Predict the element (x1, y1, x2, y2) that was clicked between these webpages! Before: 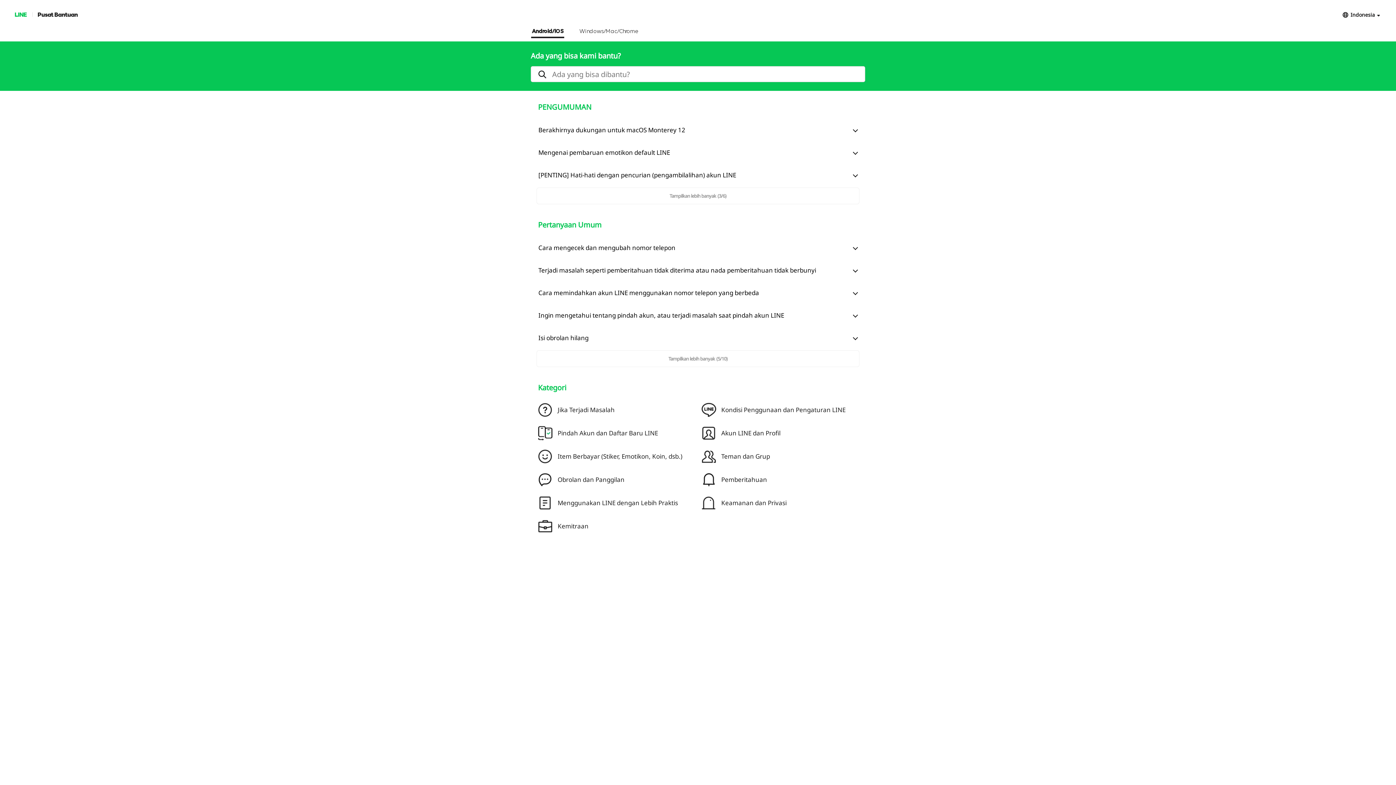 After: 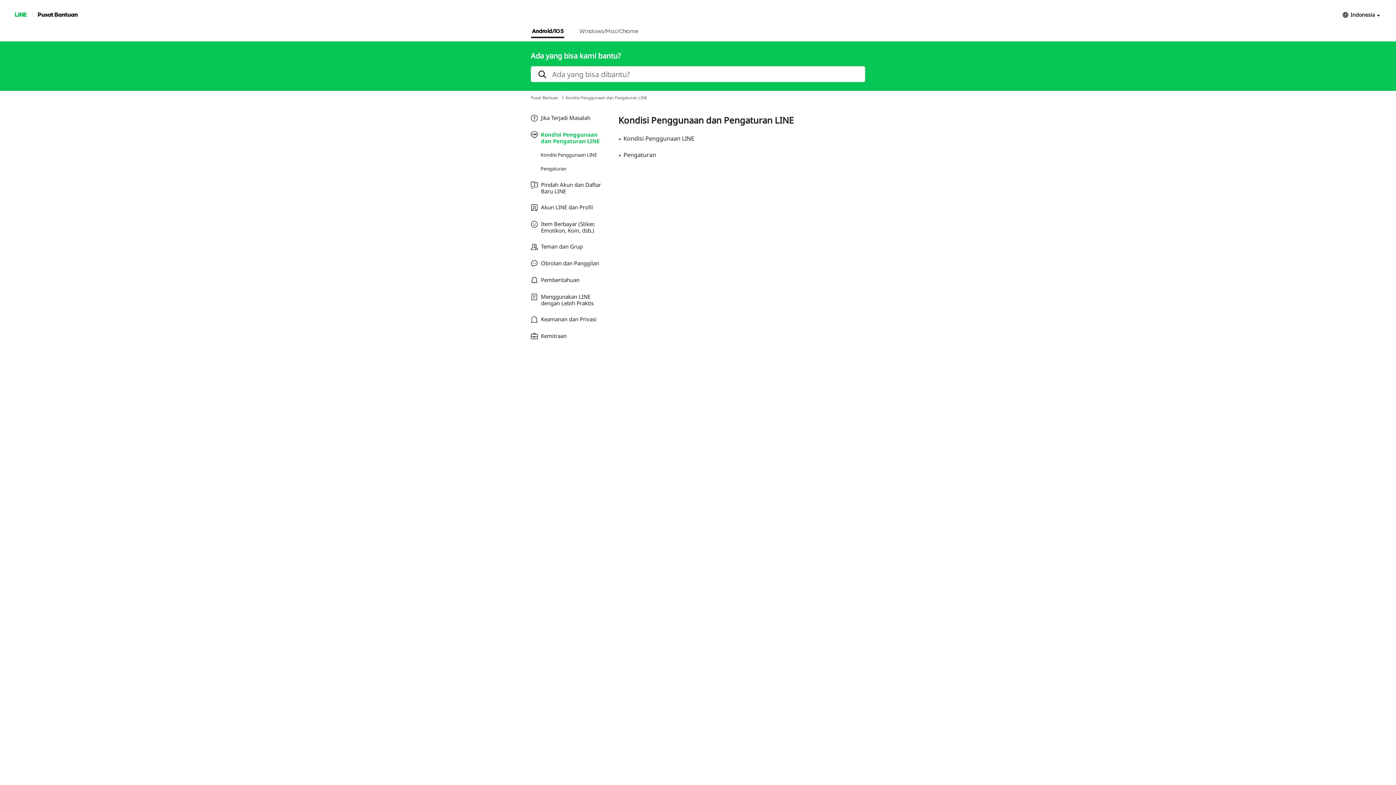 Action: label: Kondisi Penggunaan dan Pengaturan LINE bbox: (701, 402, 865, 417)